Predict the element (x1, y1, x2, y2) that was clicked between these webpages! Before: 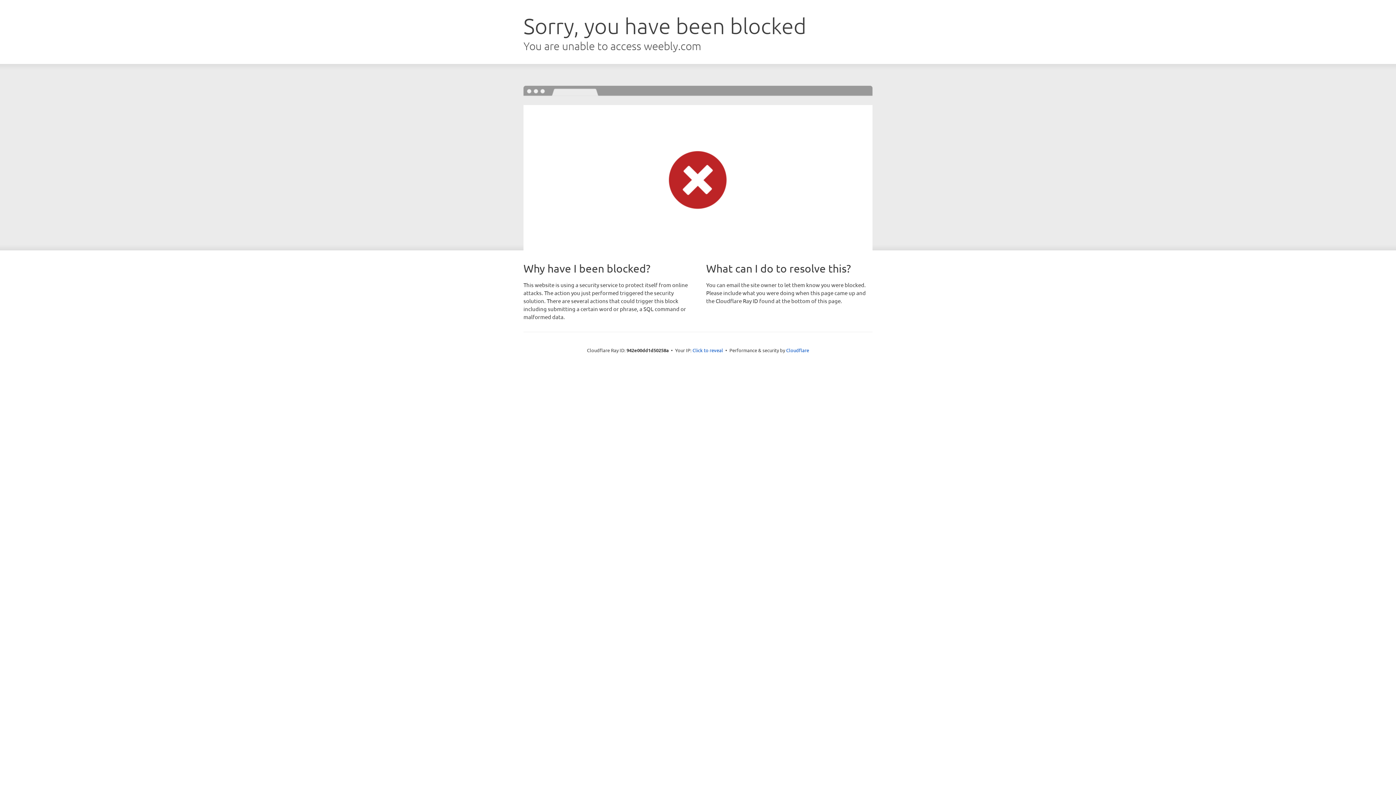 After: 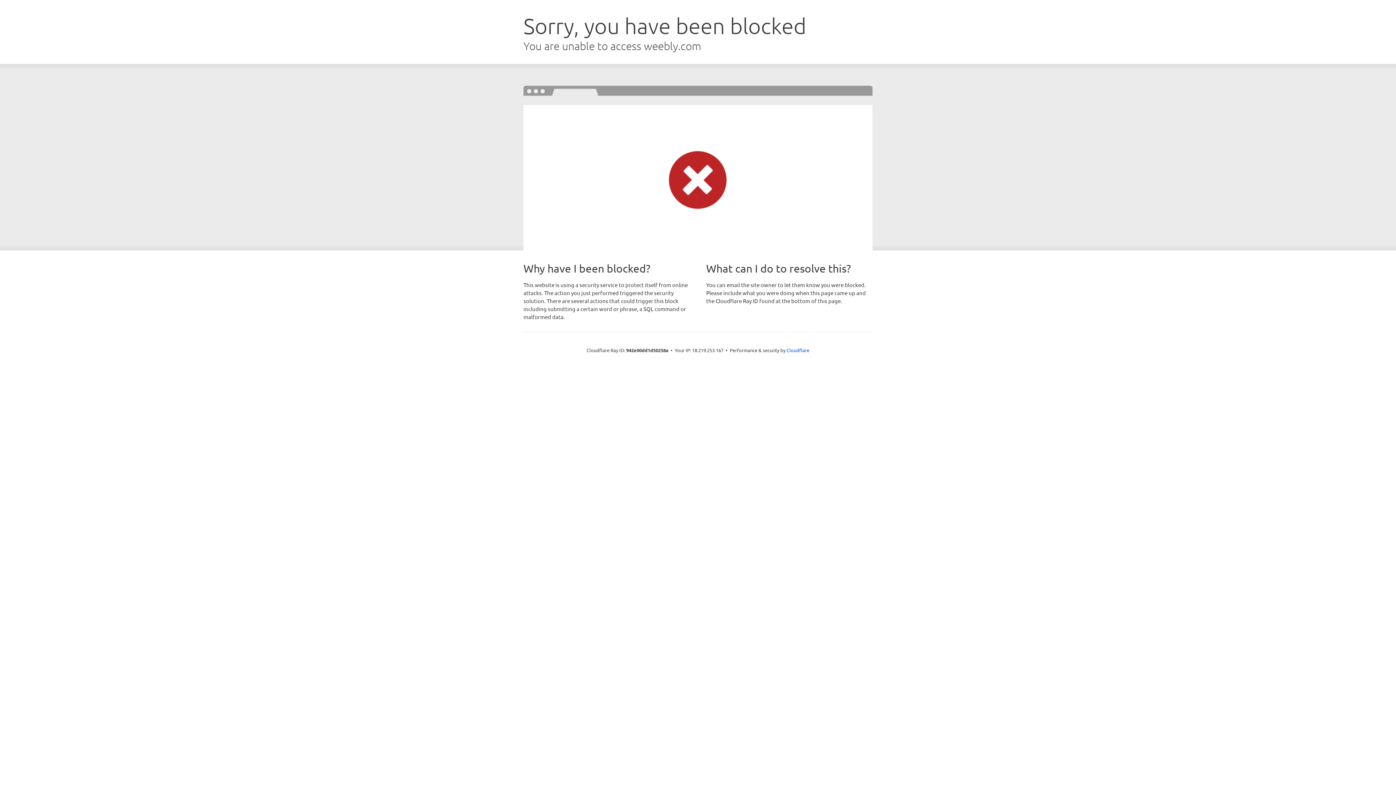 Action: label: Click to reveal bbox: (692, 346, 723, 353)